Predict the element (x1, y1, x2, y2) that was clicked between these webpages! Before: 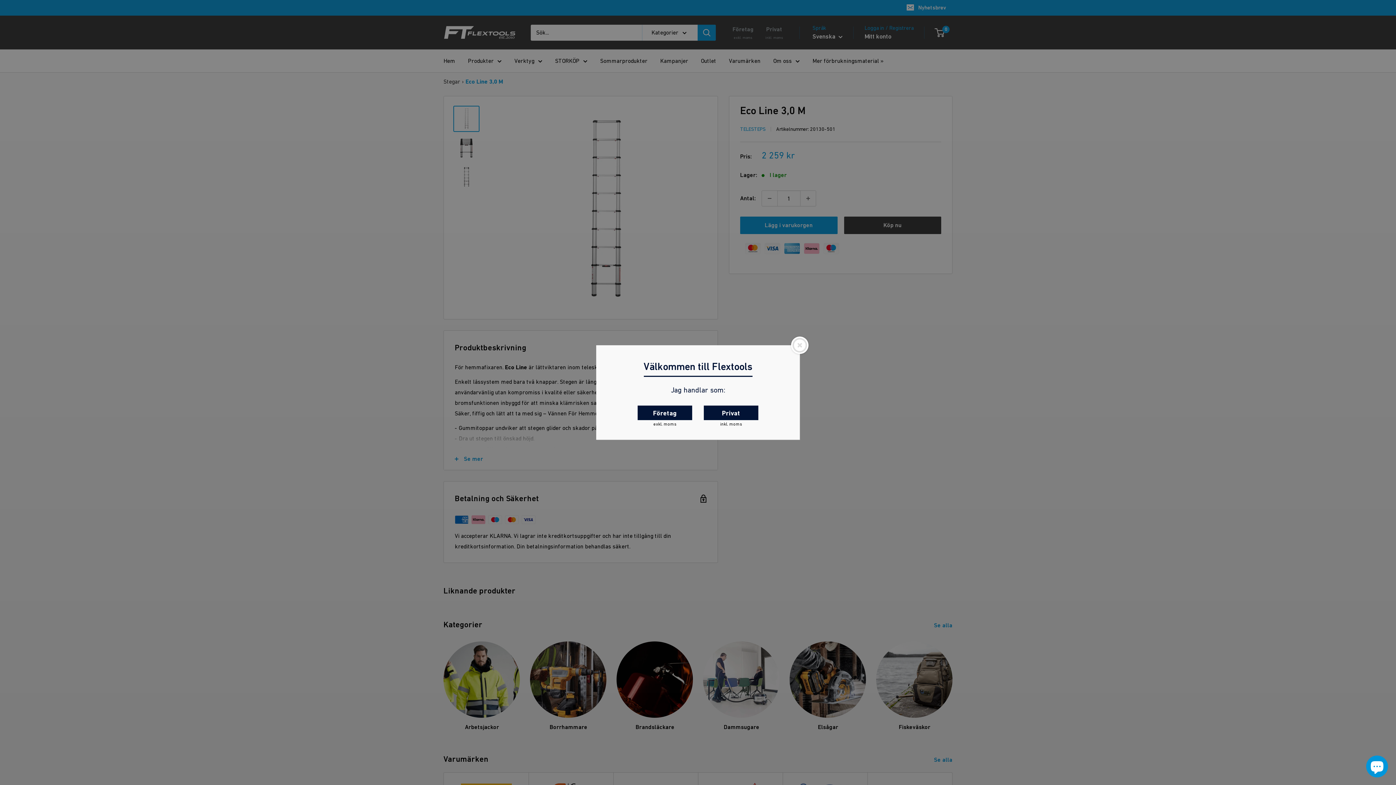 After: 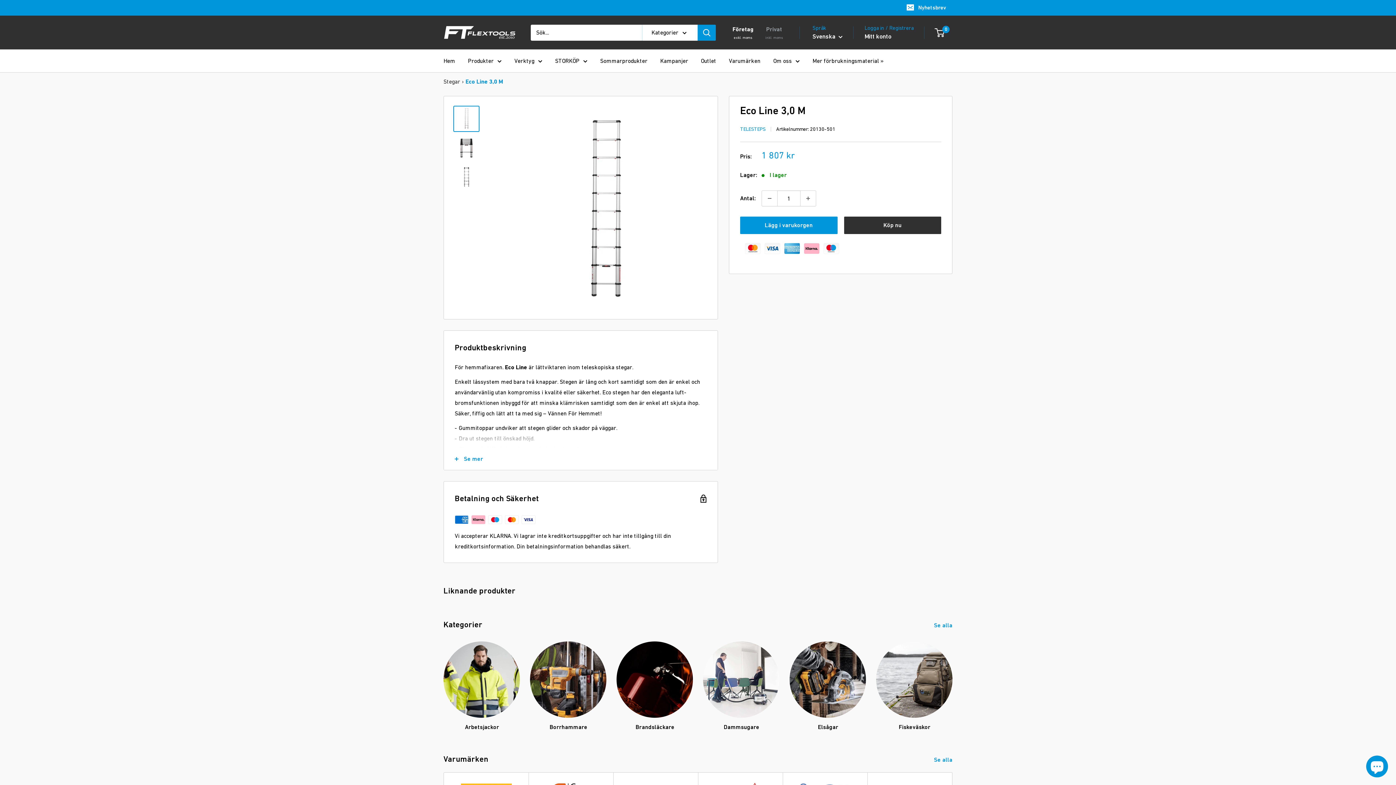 Action: bbox: (637, 405, 692, 420) label: Företag